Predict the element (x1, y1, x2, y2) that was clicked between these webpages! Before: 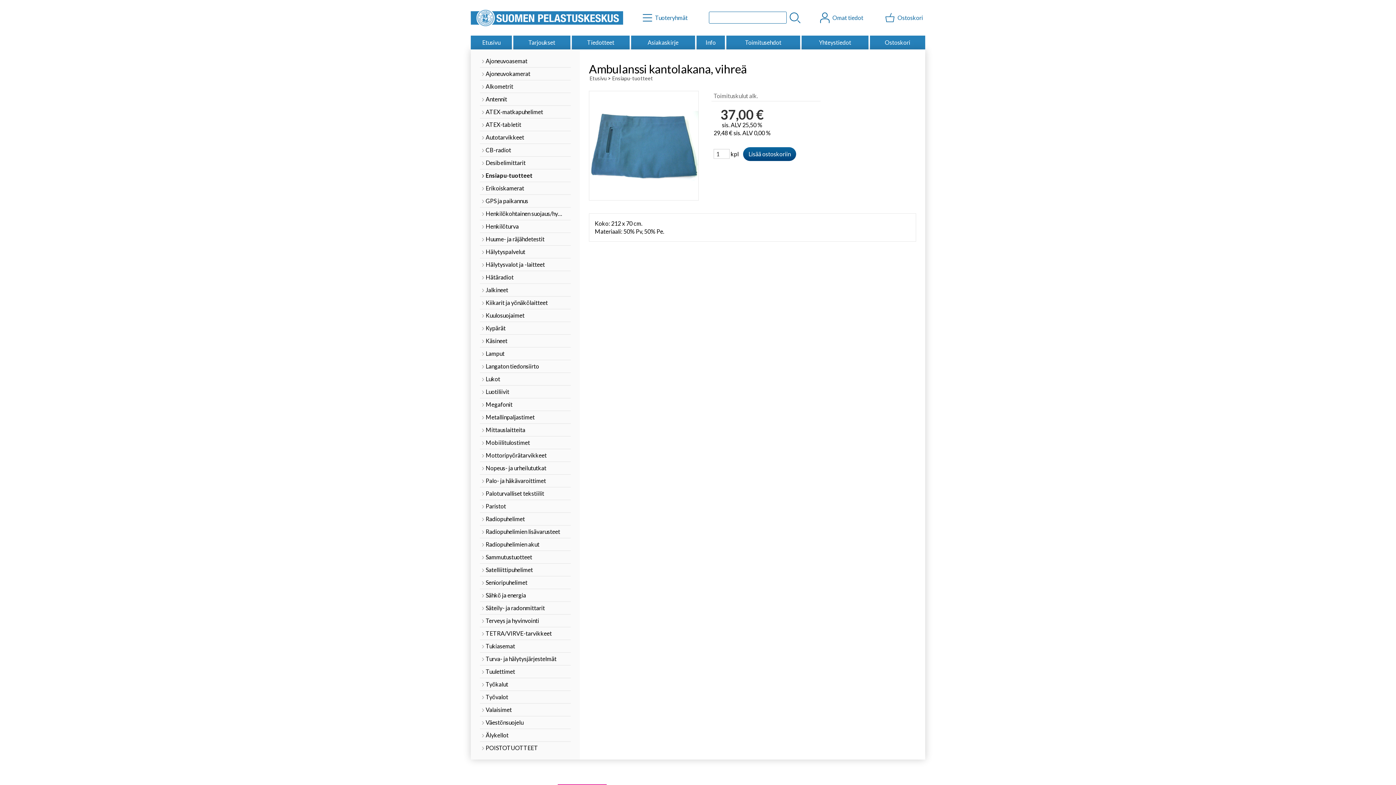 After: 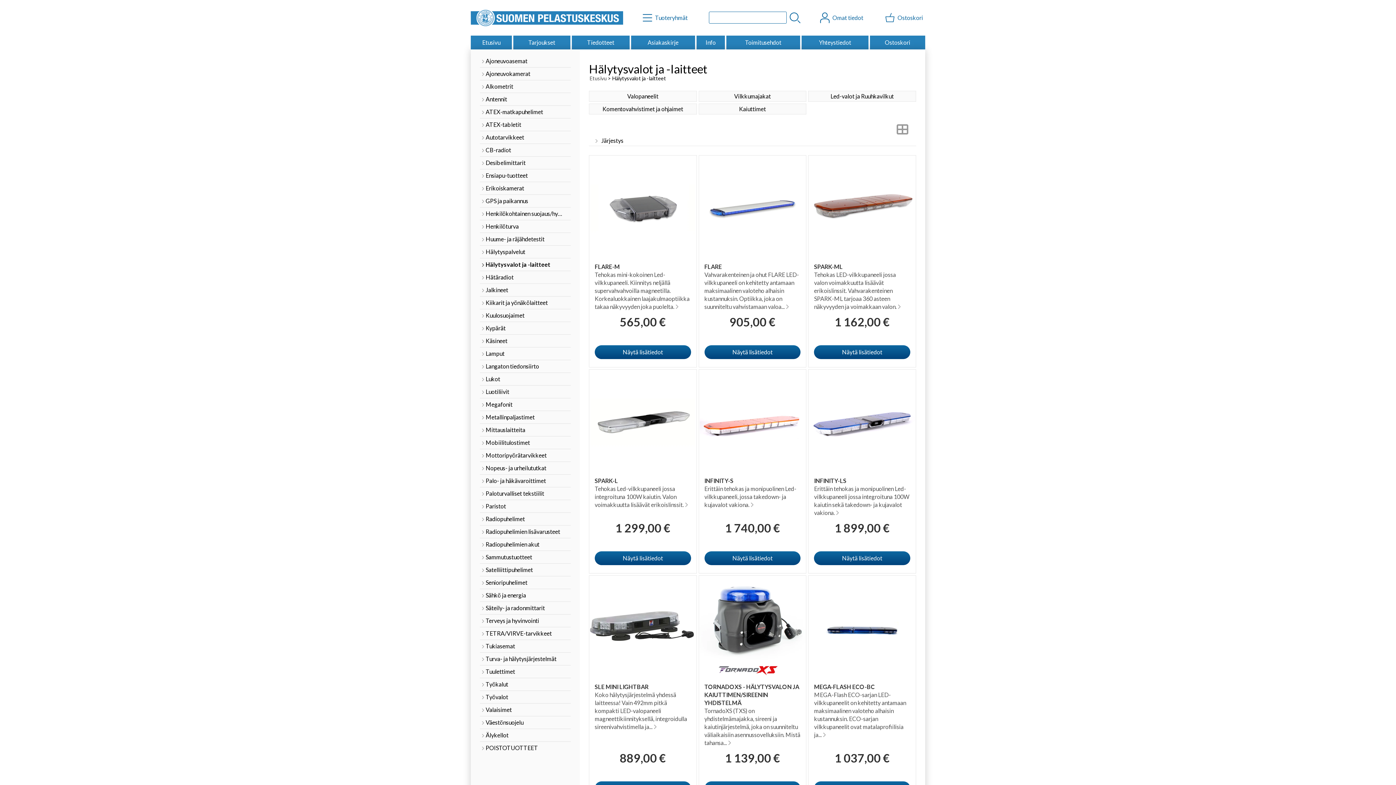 Action: bbox: (480, 258, 570, 271) label: Hälytysvalot ja -laitteet